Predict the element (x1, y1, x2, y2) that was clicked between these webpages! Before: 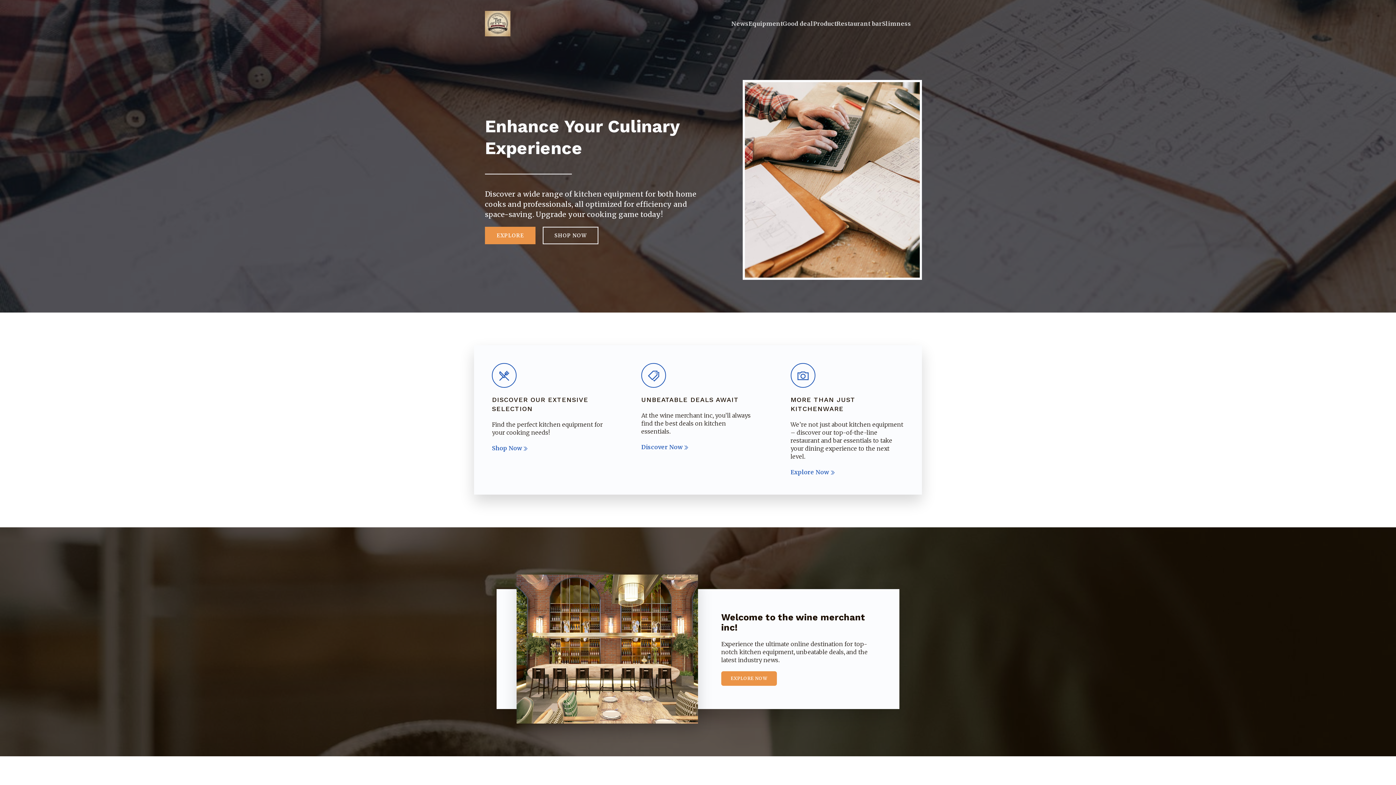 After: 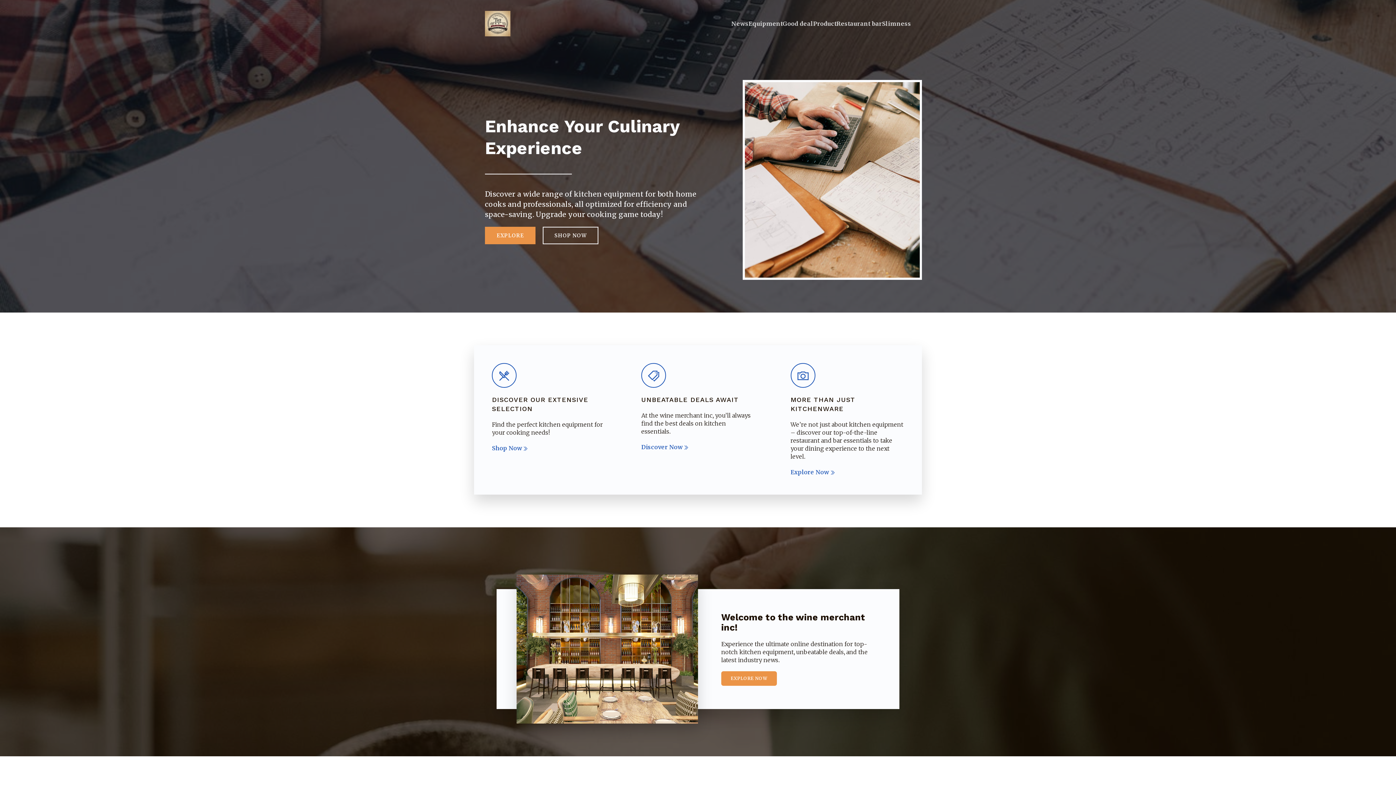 Action: bbox: (485, 10, 510, 36)